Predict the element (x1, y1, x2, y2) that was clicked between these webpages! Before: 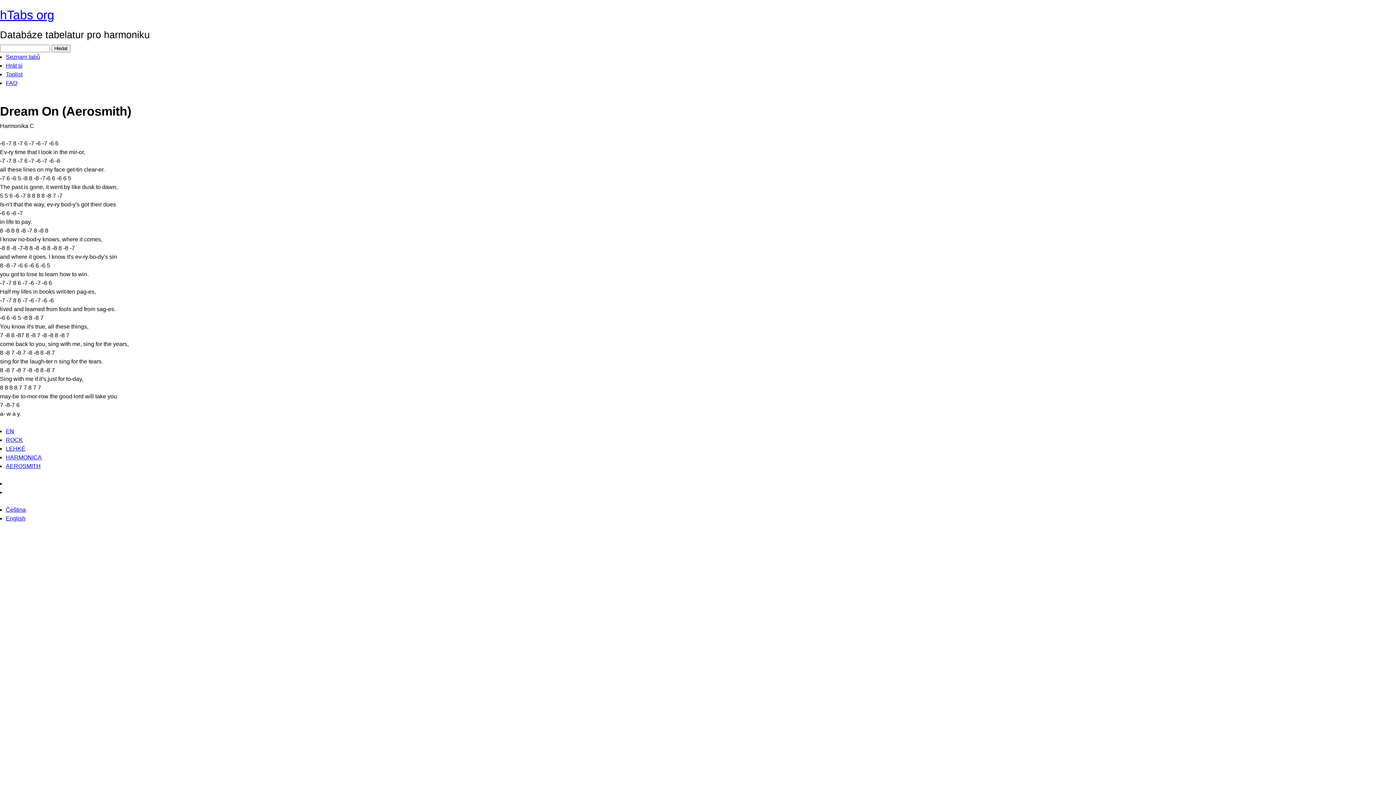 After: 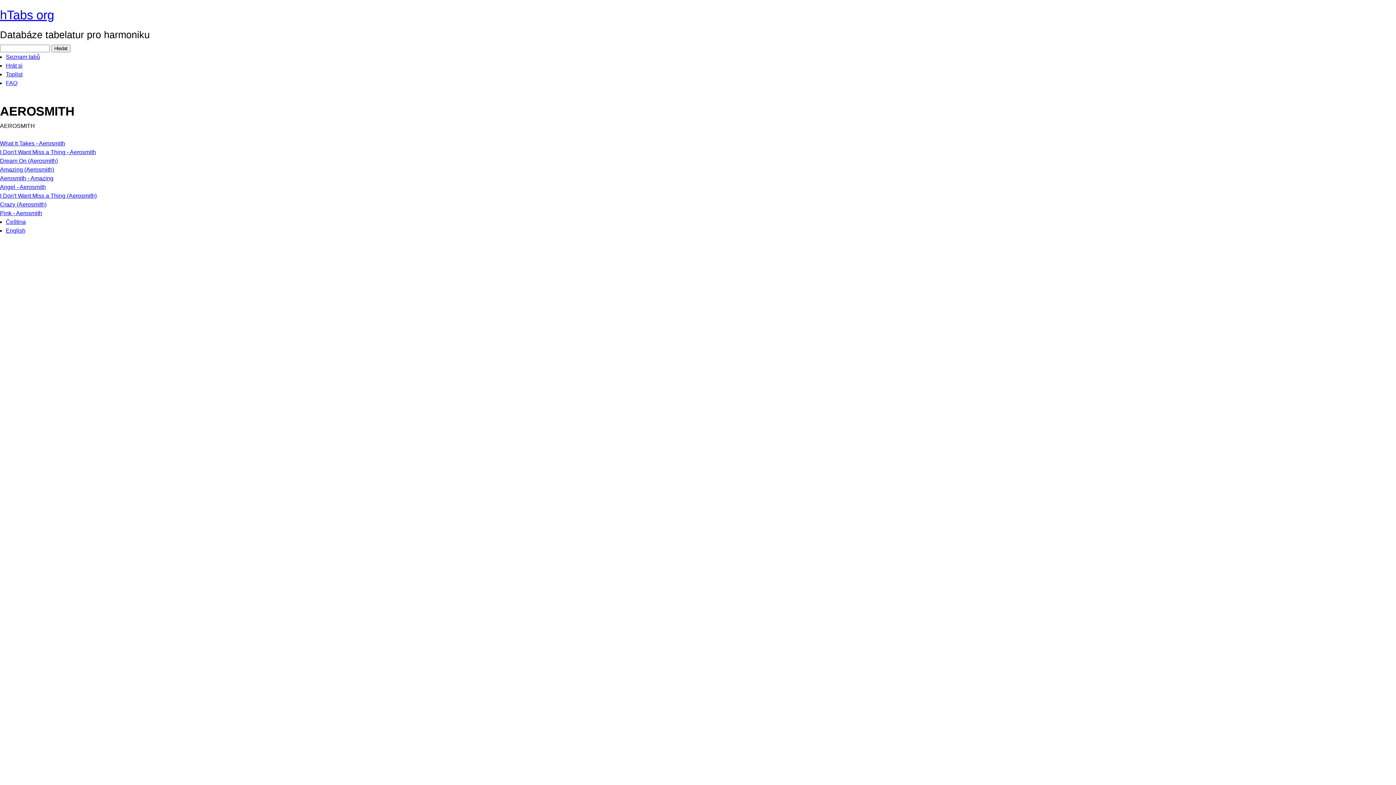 Action: bbox: (5, 463, 40, 469) label: AEROSMITH